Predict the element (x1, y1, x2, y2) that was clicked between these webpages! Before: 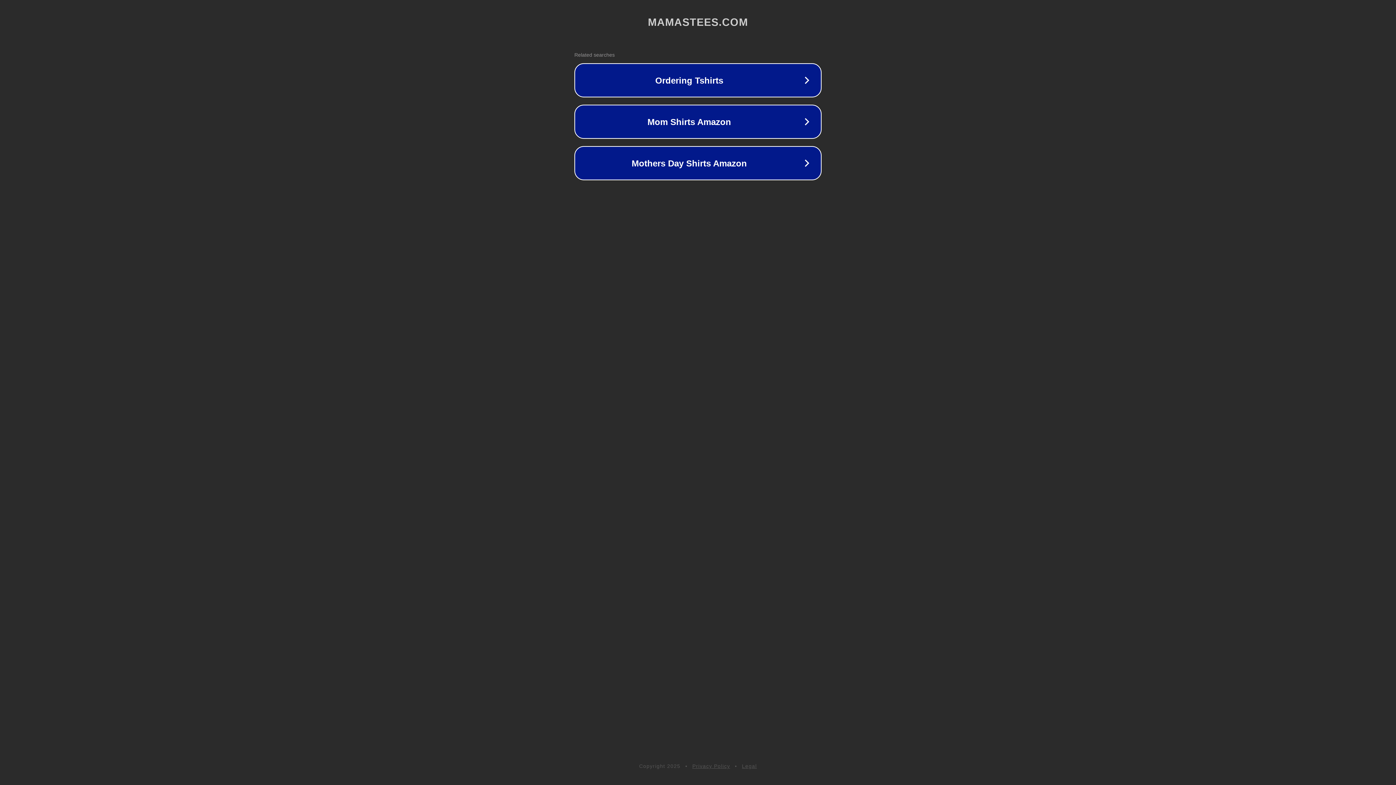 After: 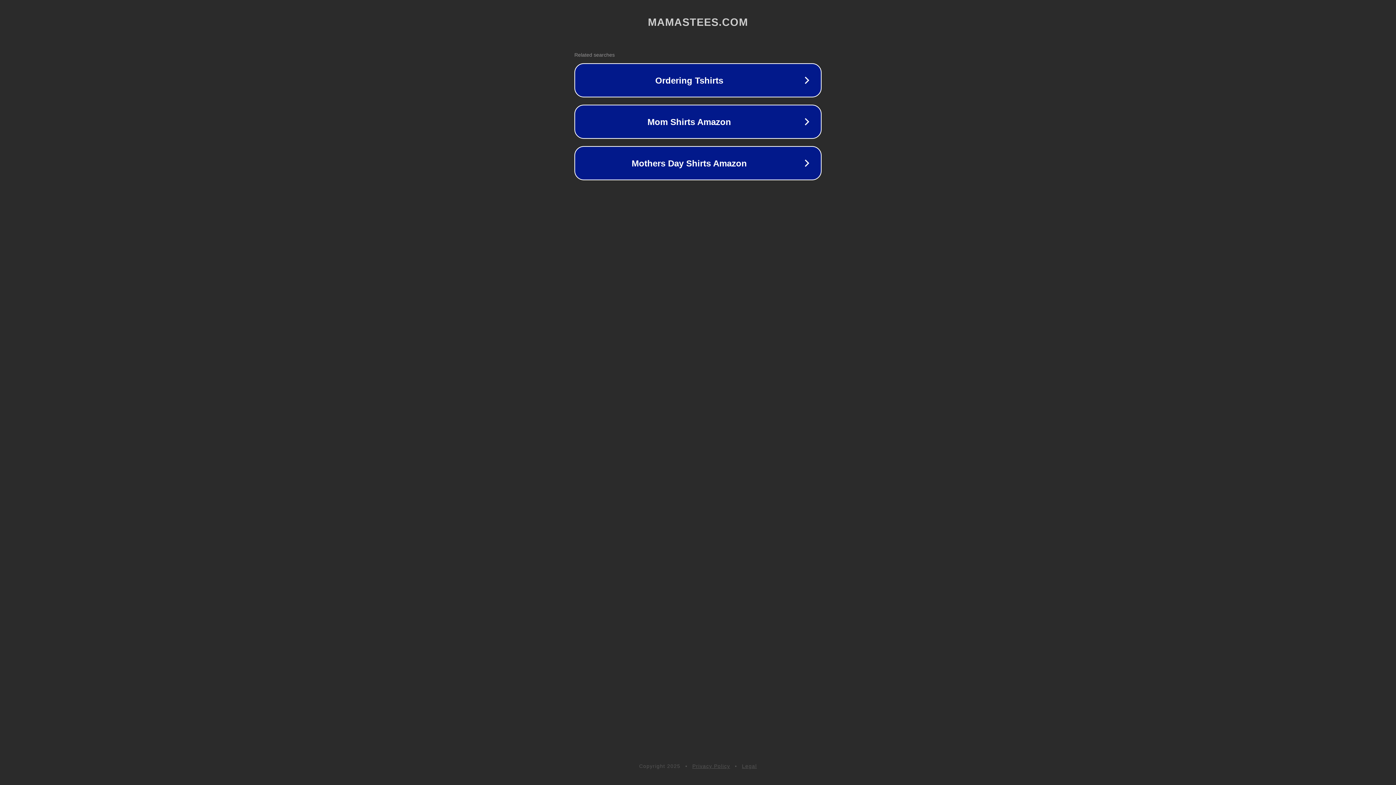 Action: bbox: (692, 763, 730, 769) label: Privacy Policy